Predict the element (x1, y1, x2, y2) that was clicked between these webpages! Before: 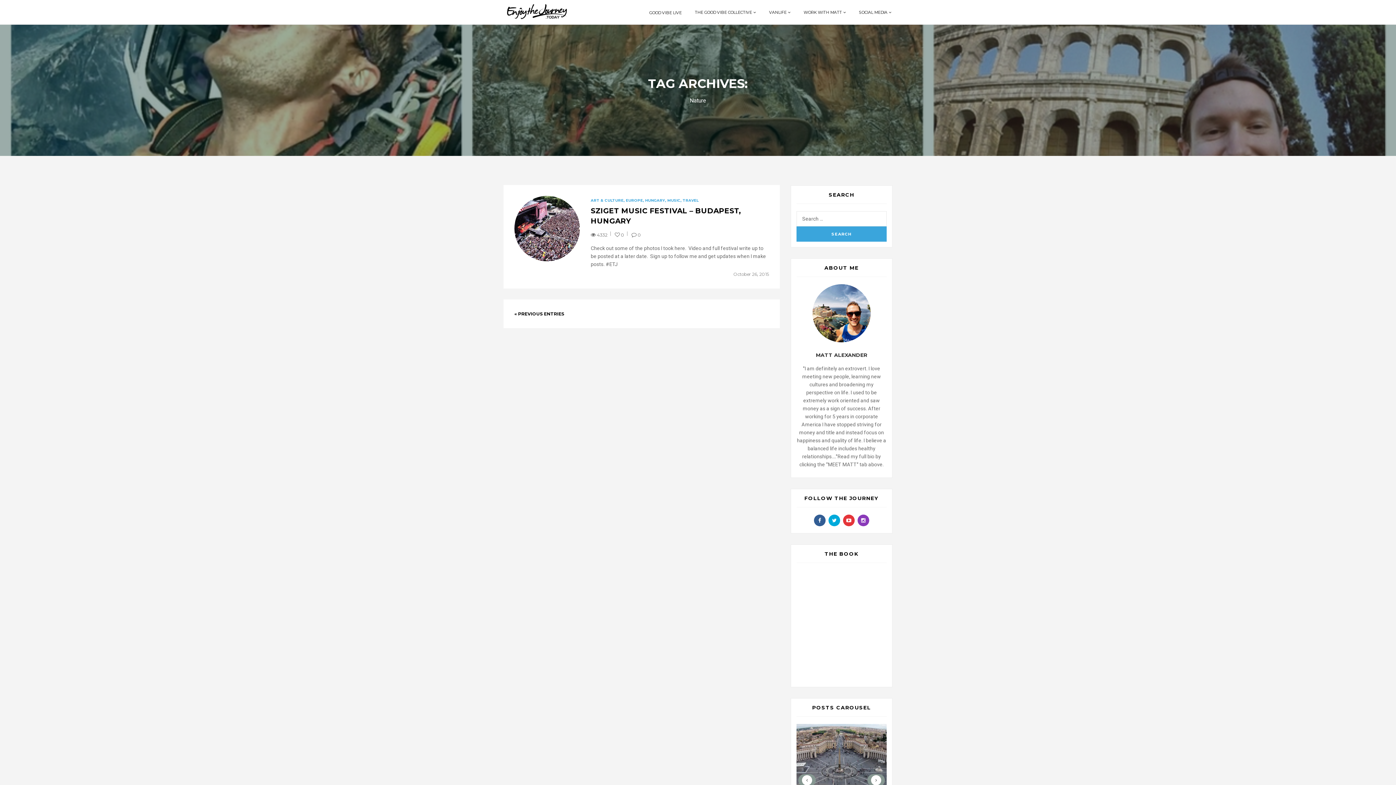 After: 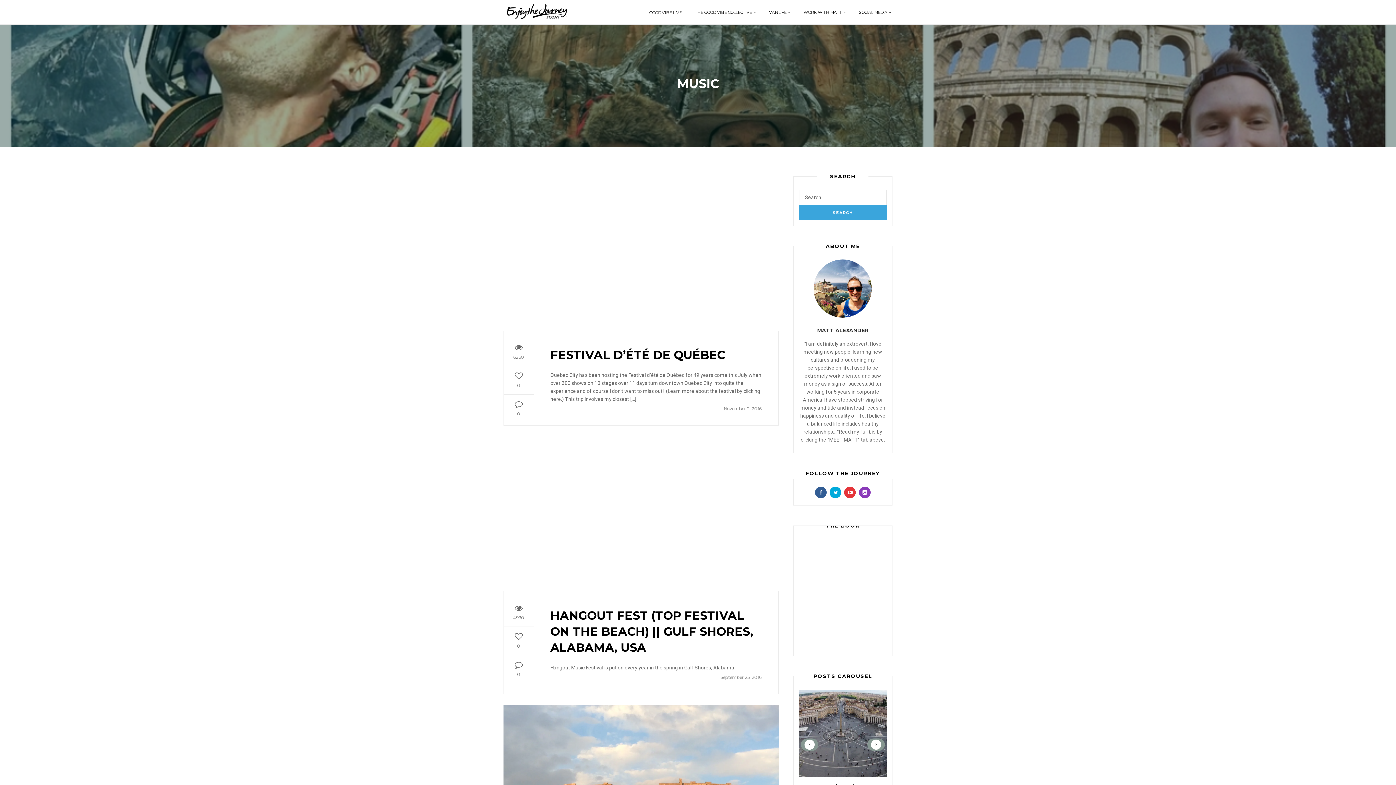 Action: bbox: (667, 198, 681, 202) label: MUSIC